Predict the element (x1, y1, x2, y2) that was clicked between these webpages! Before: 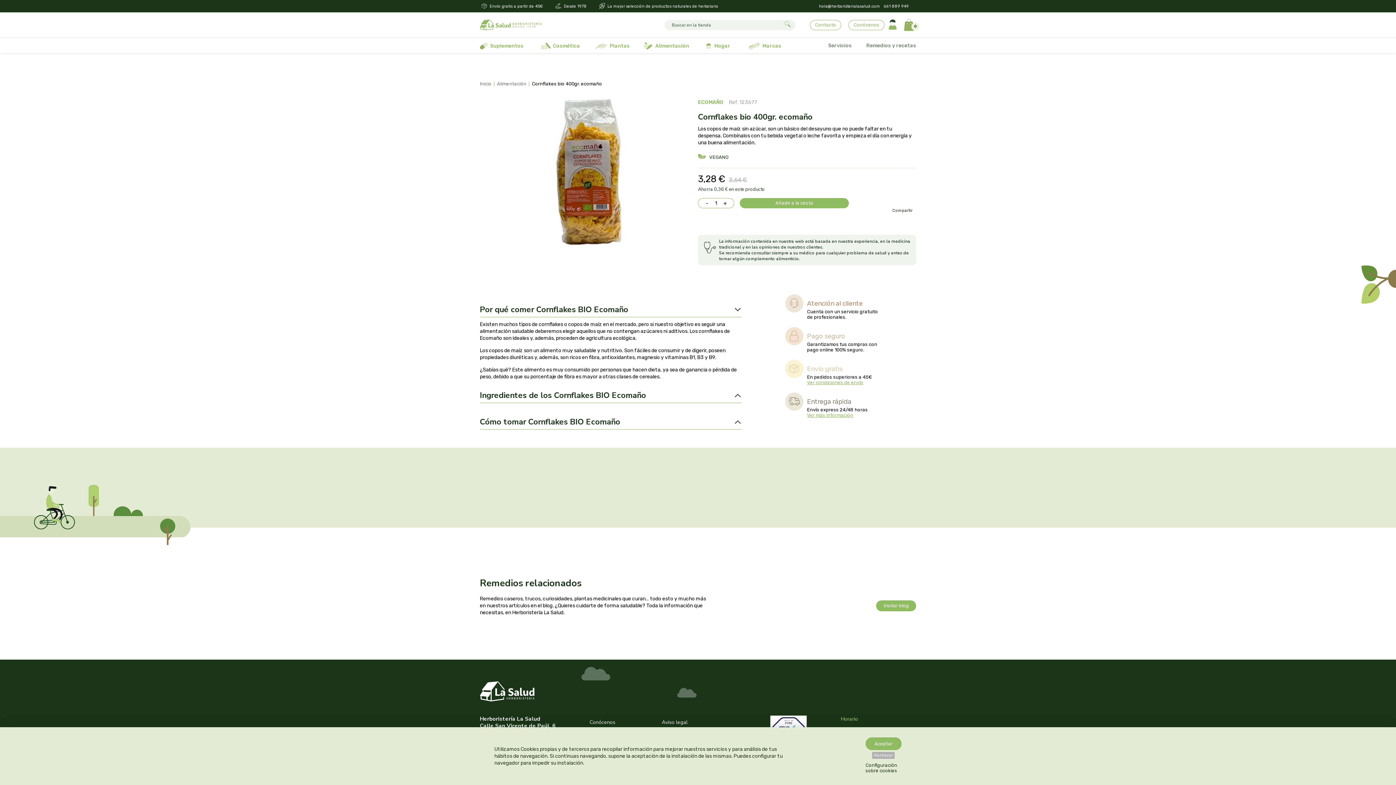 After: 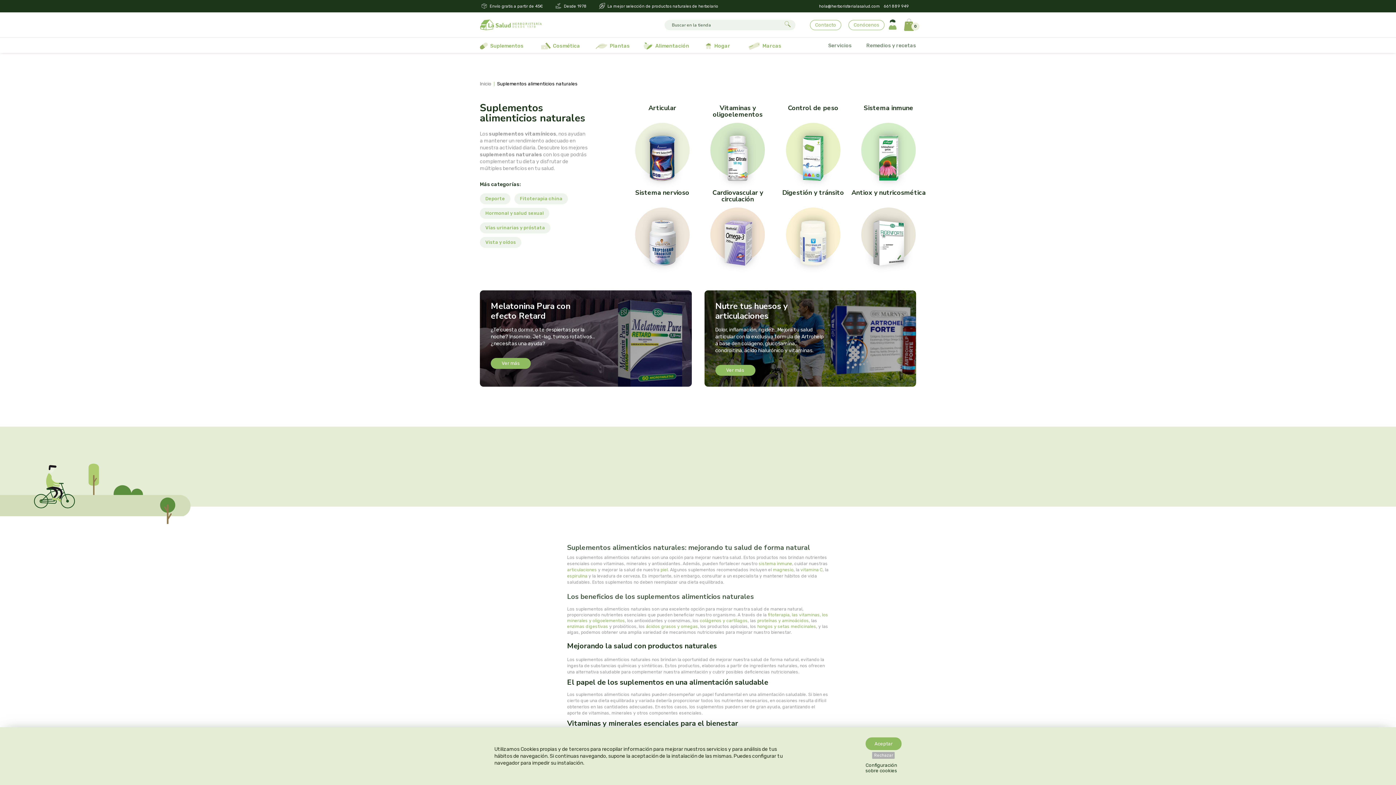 Action: label: Suplementos bbox: (480, 42, 515, 49)